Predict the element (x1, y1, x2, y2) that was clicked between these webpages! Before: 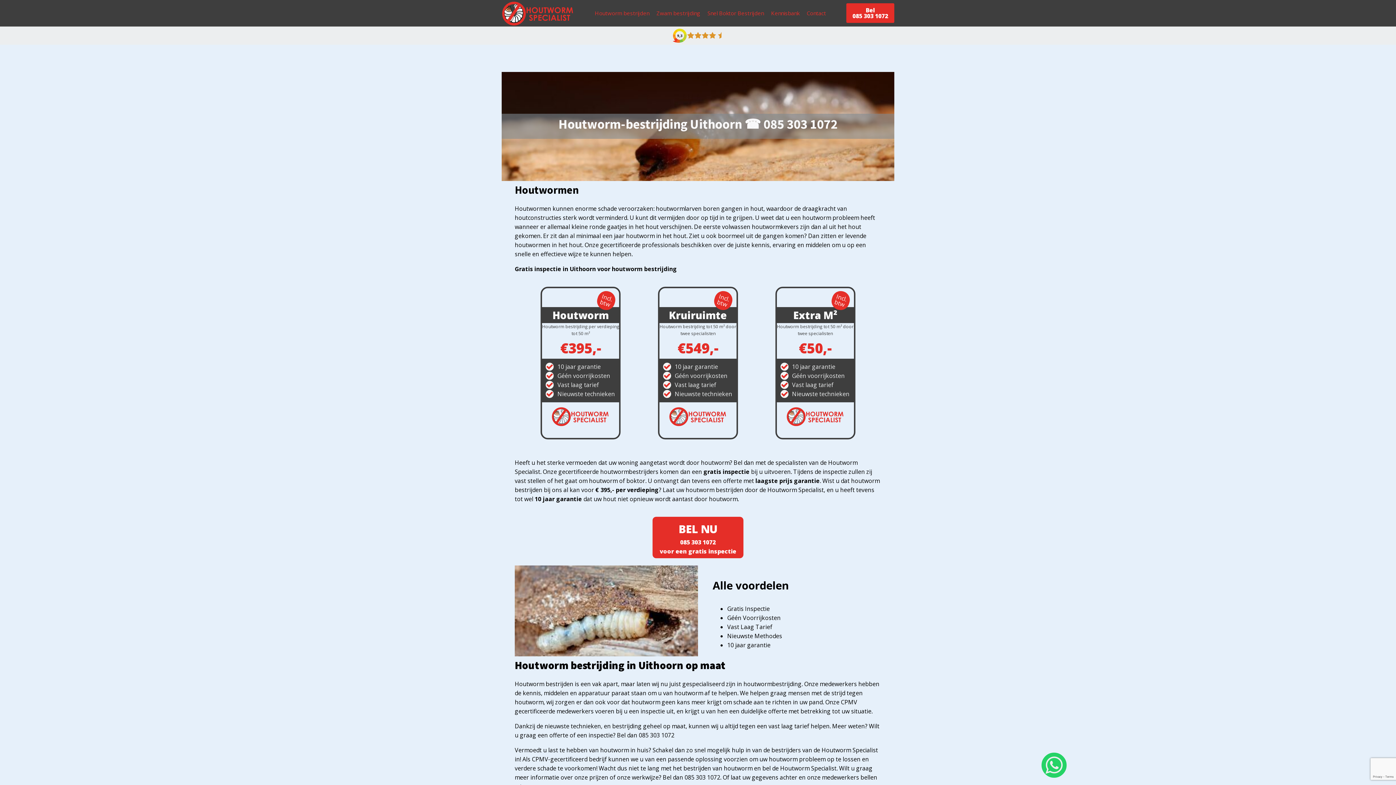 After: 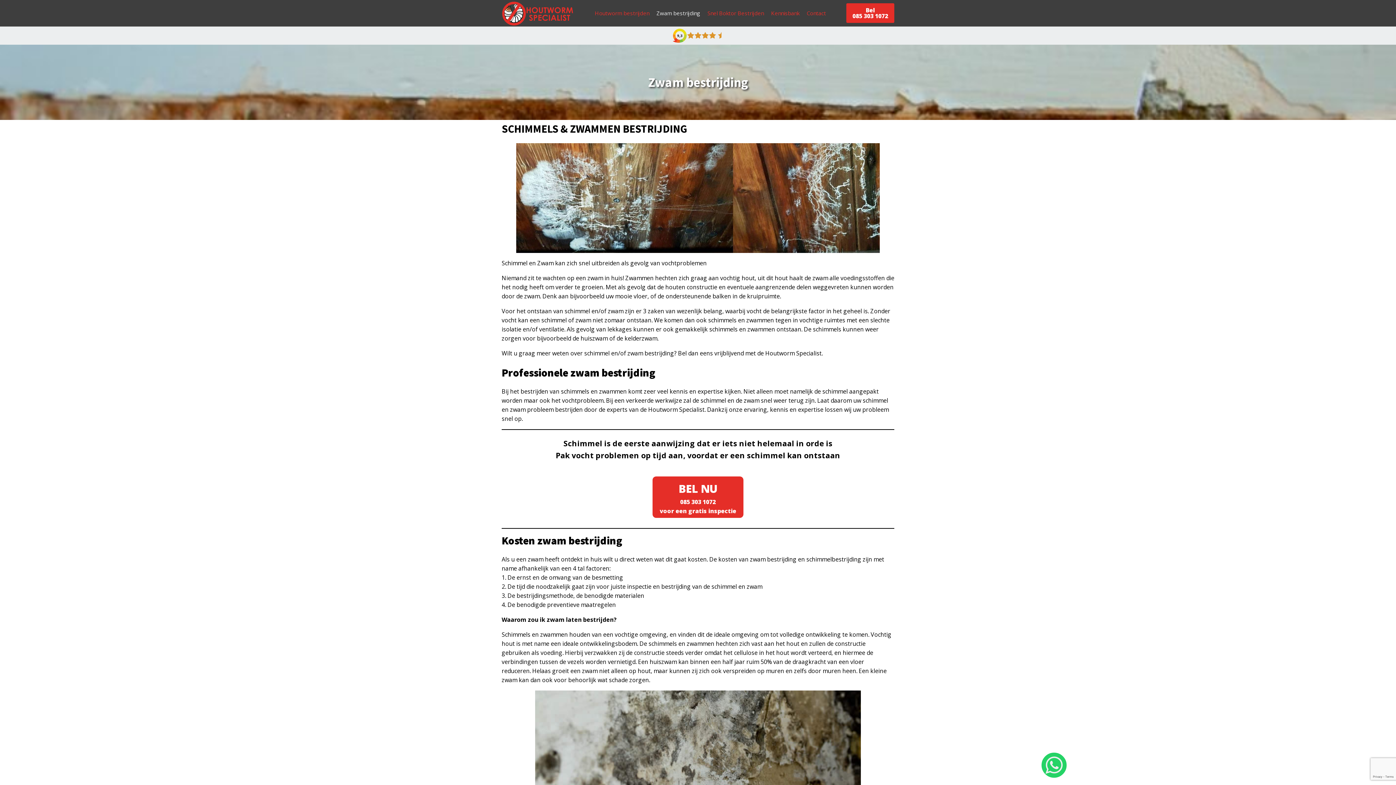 Action: label: Zwam bestrijding bbox: (653, 1, 704, 24)